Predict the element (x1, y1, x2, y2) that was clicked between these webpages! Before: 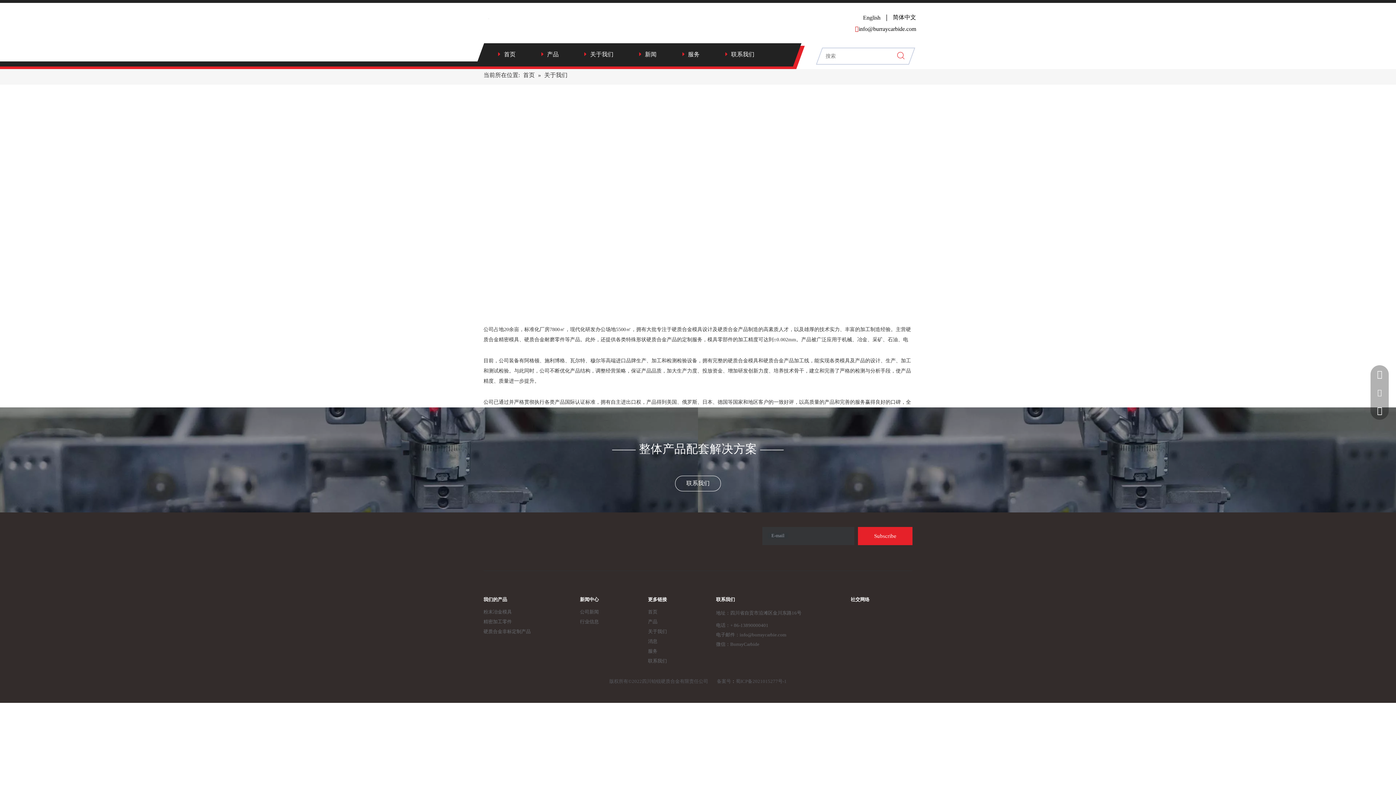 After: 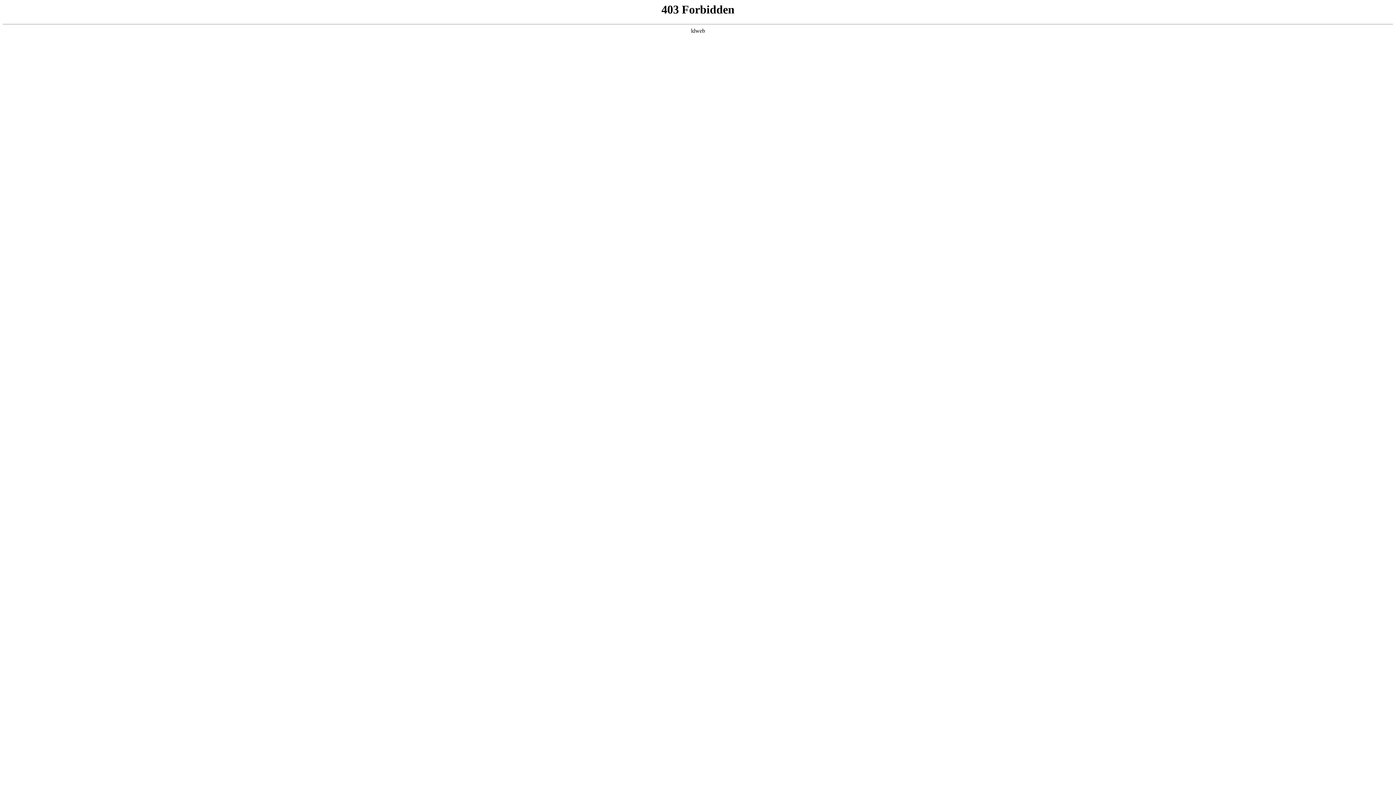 Action: label: 精密加工零件 bbox: (483, 619, 512, 624)